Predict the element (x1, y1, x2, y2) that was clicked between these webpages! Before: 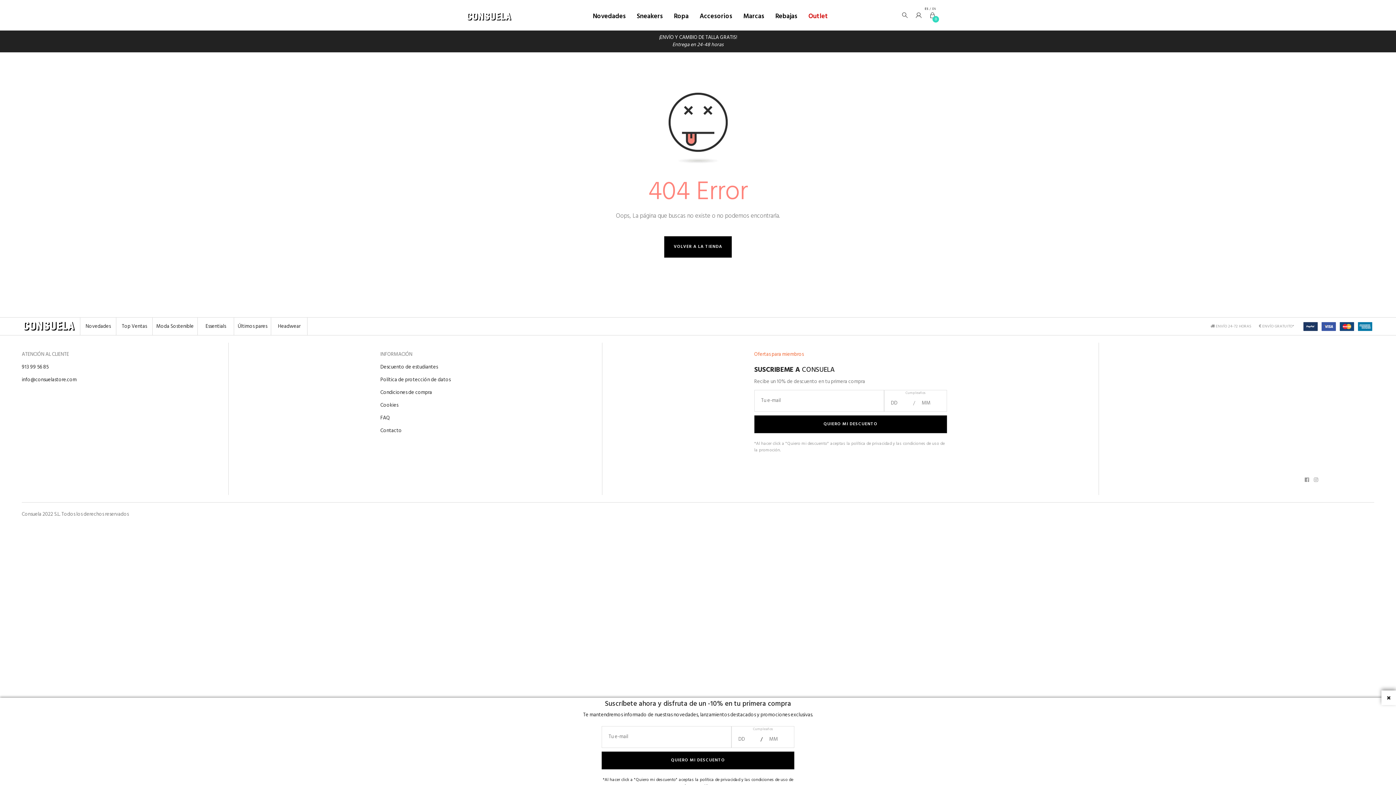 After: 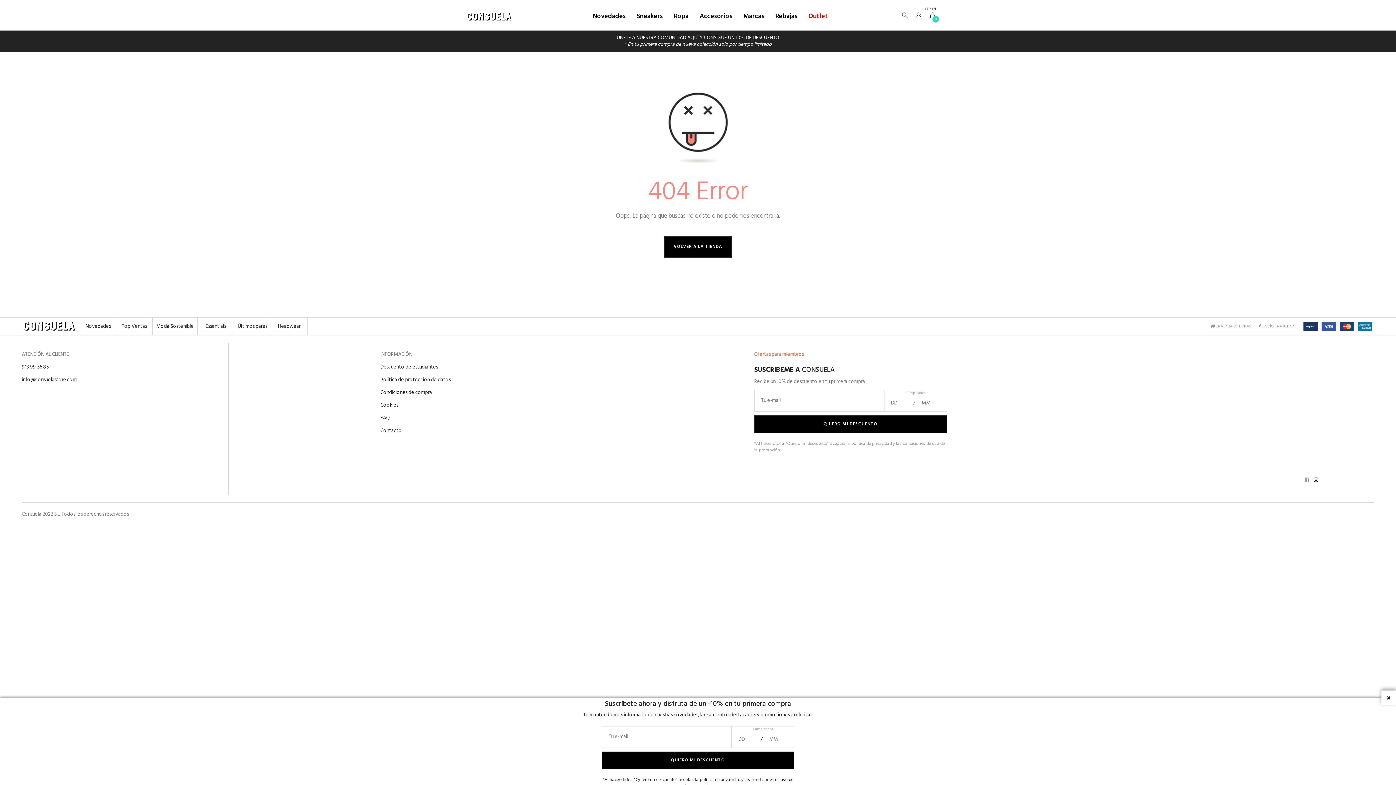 Action: bbox: (1314, 476, 1318, 484)